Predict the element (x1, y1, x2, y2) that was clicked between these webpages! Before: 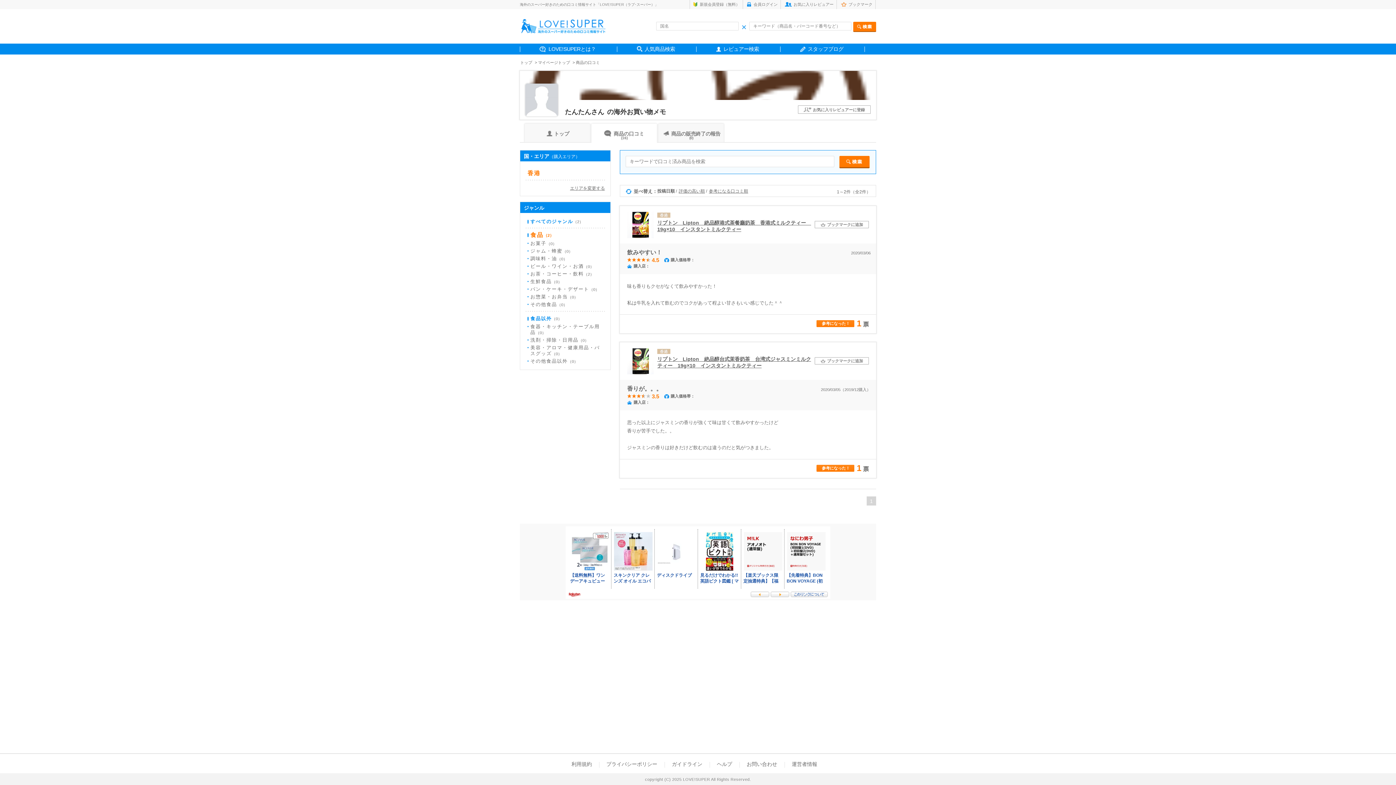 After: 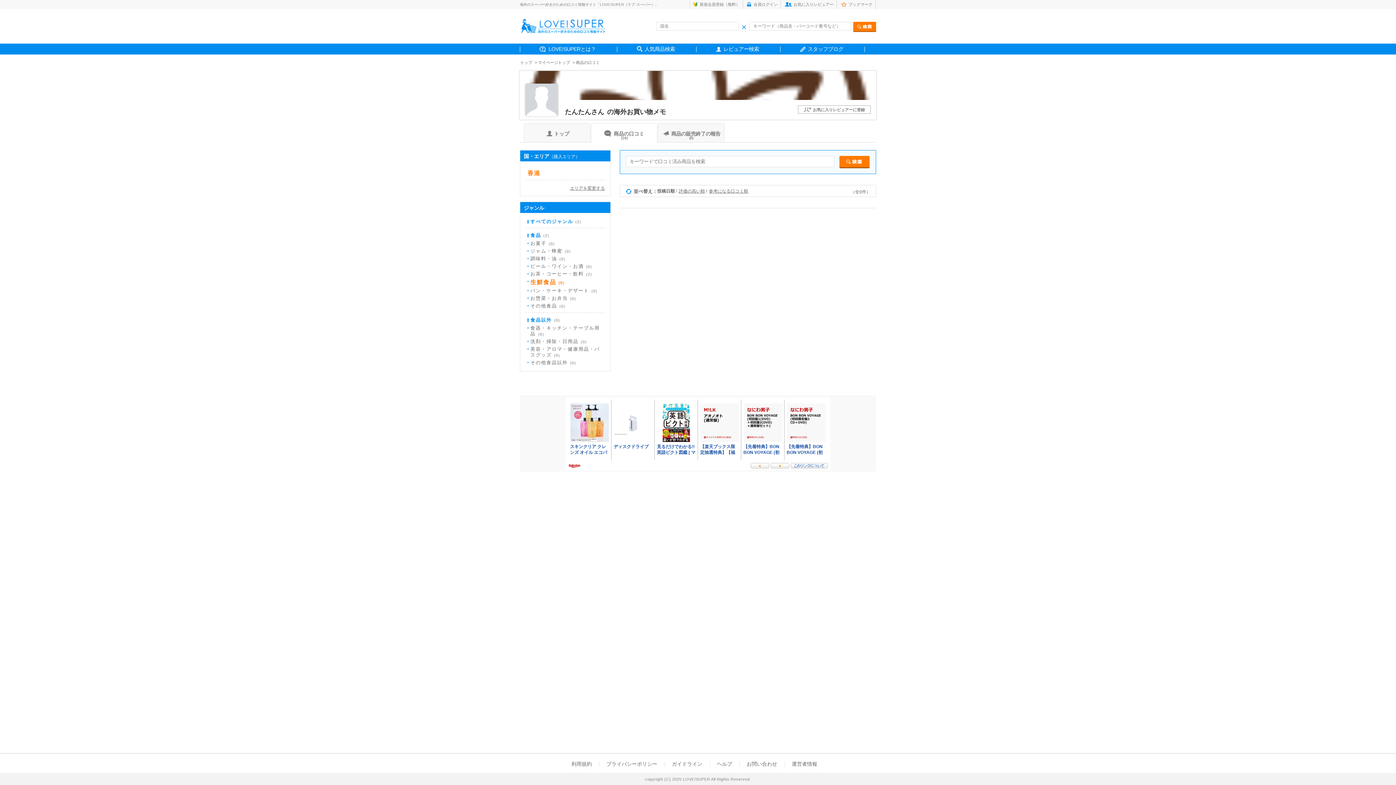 Action: label: 生鮮食品（0） bbox: (530, 278, 562, 284)